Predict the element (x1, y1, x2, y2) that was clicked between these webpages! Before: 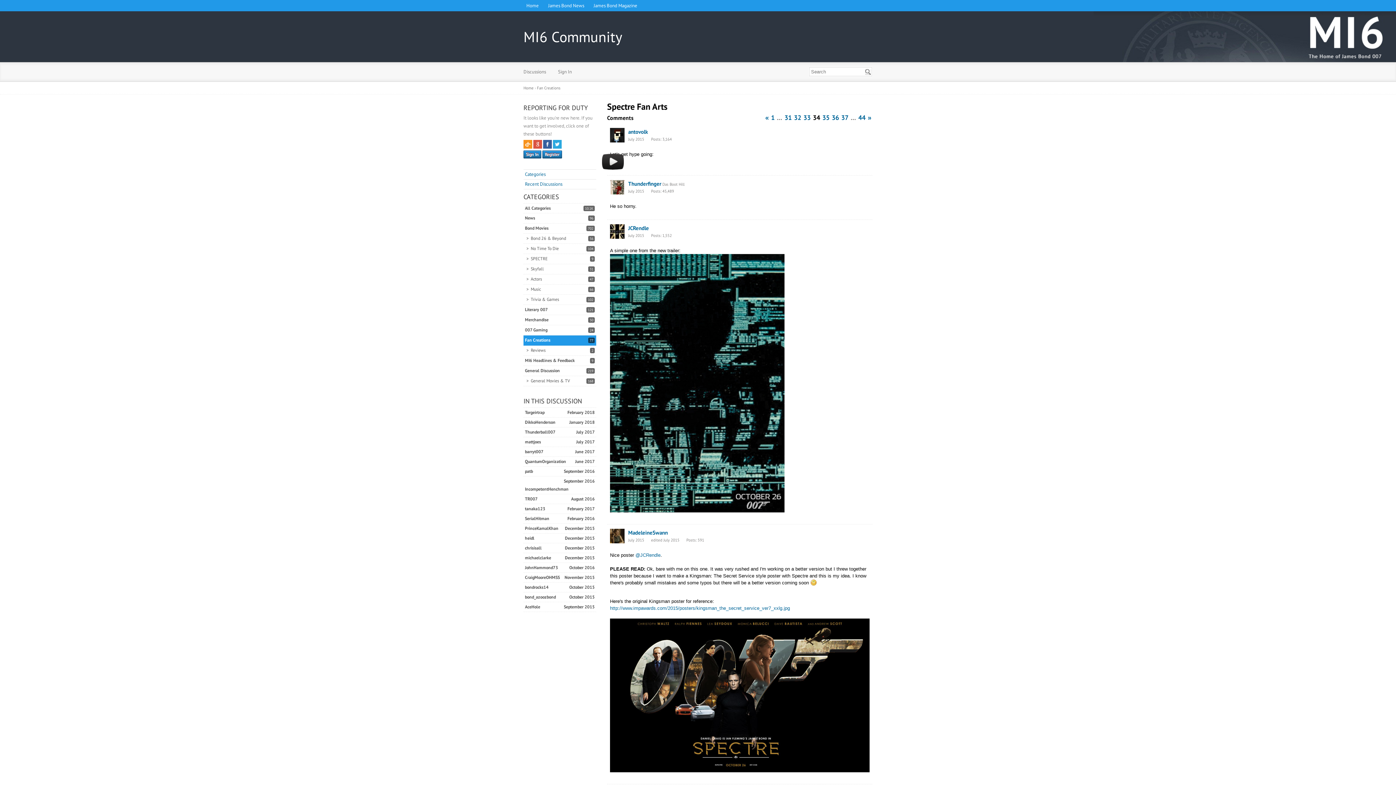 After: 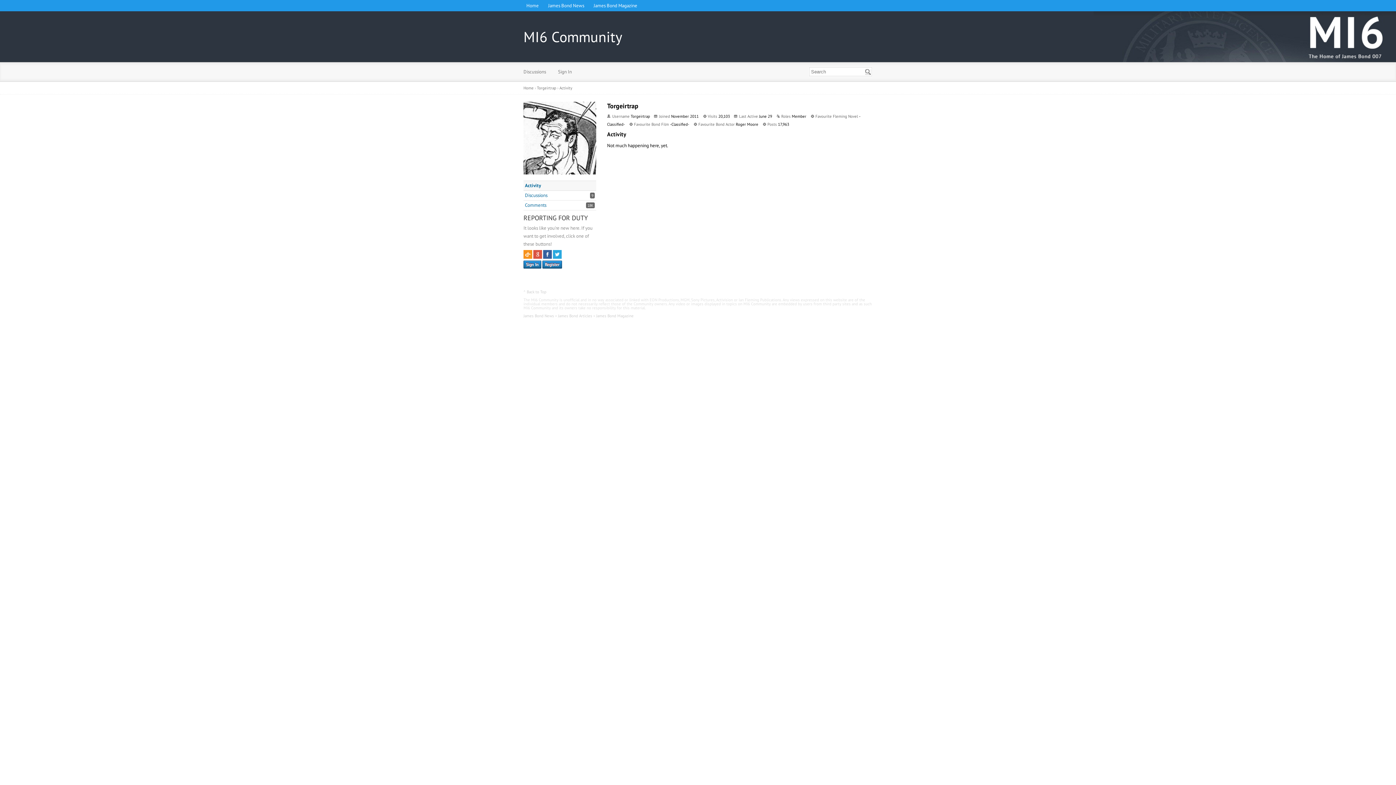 Action: label: February 2018
Torgeirtrap bbox: (525, 409, 544, 415)